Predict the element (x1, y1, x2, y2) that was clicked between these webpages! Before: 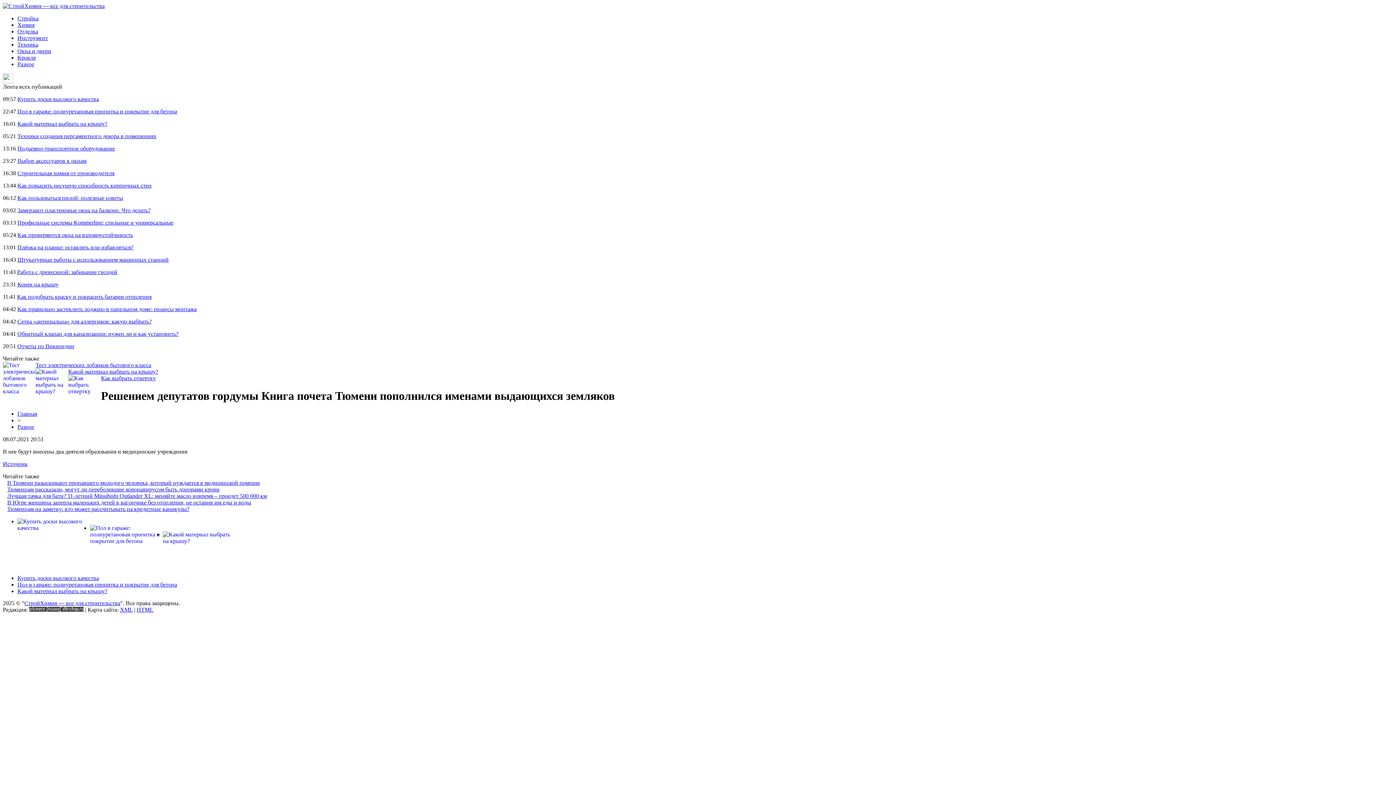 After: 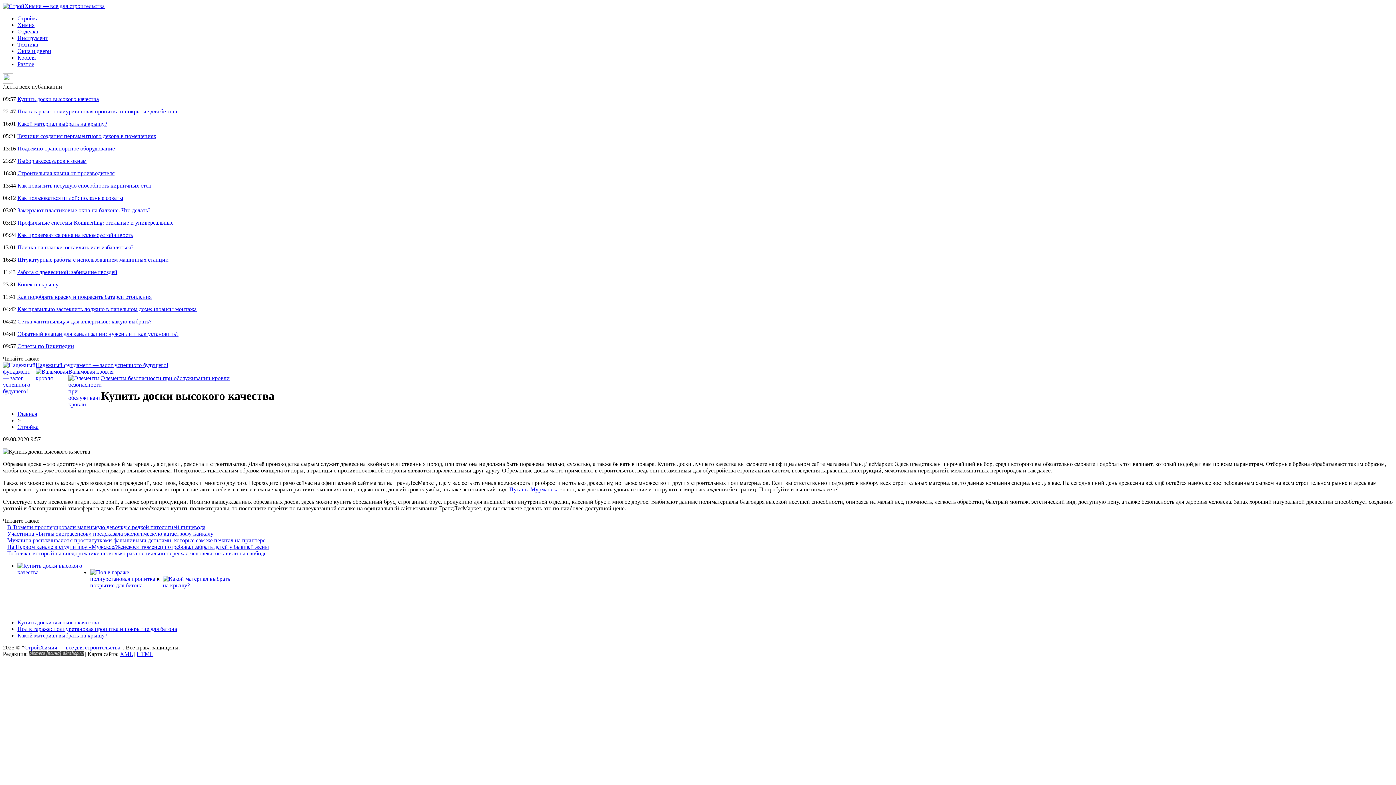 Action: label: Купить доски высокого качества bbox: (17, 96, 98, 102)